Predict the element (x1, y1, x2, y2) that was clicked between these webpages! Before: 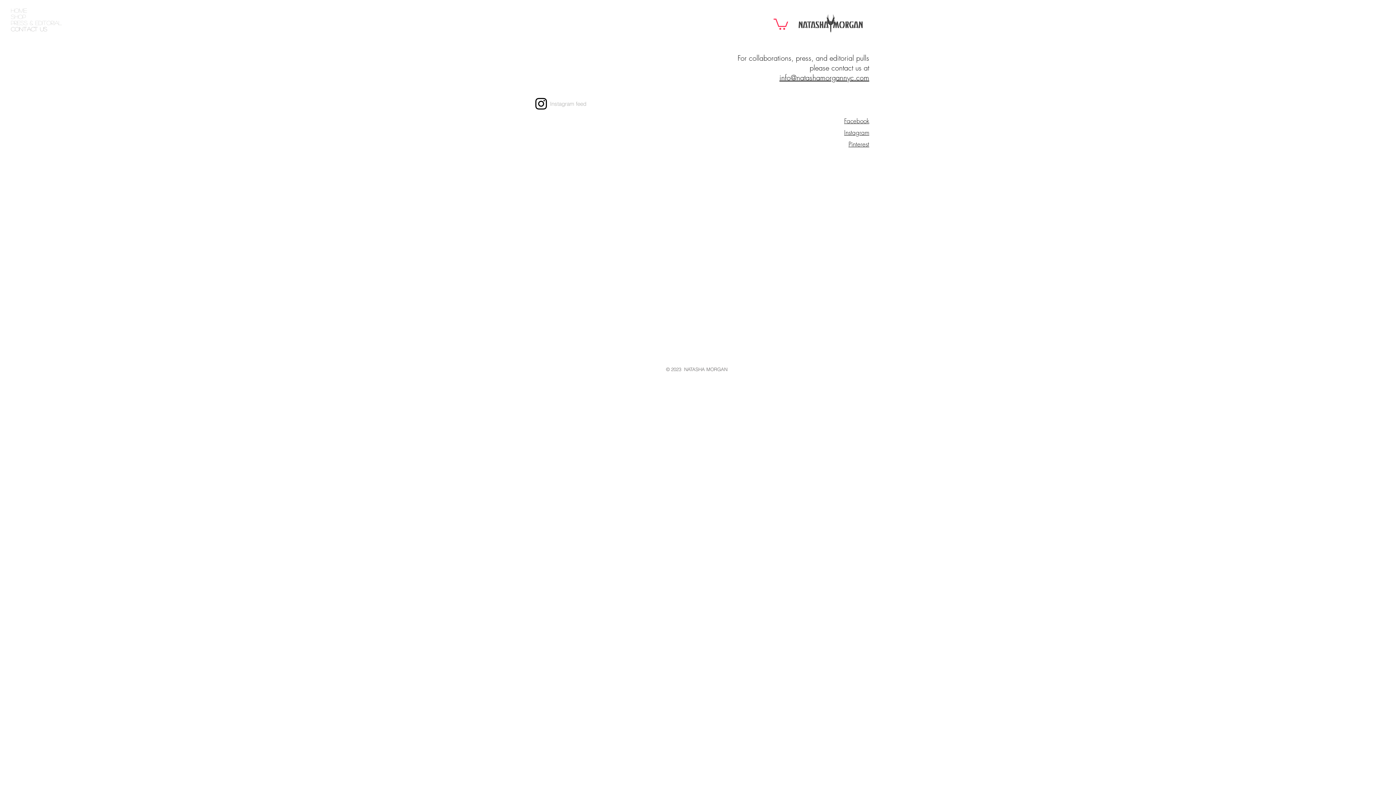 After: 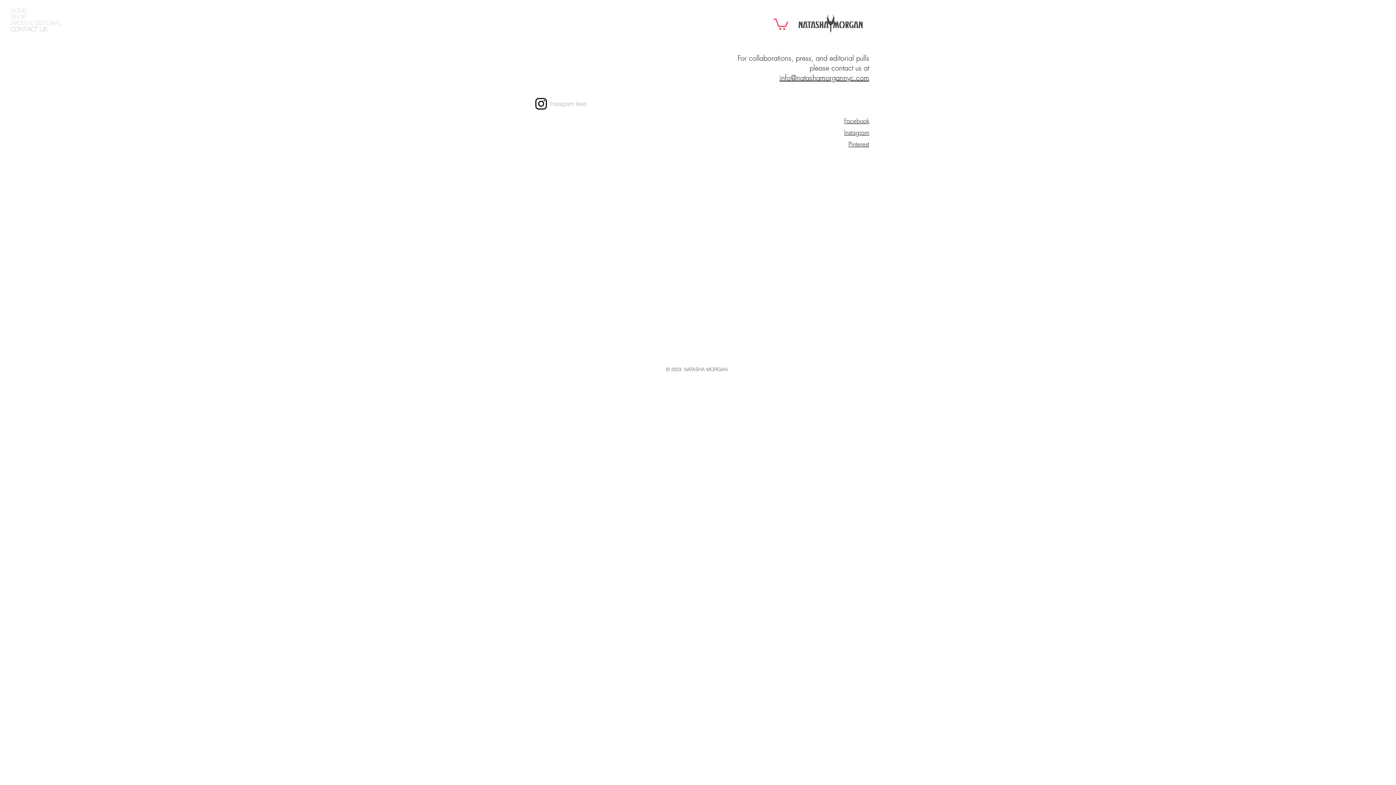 Action: bbox: (844, 128, 869, 136) label: Instagram